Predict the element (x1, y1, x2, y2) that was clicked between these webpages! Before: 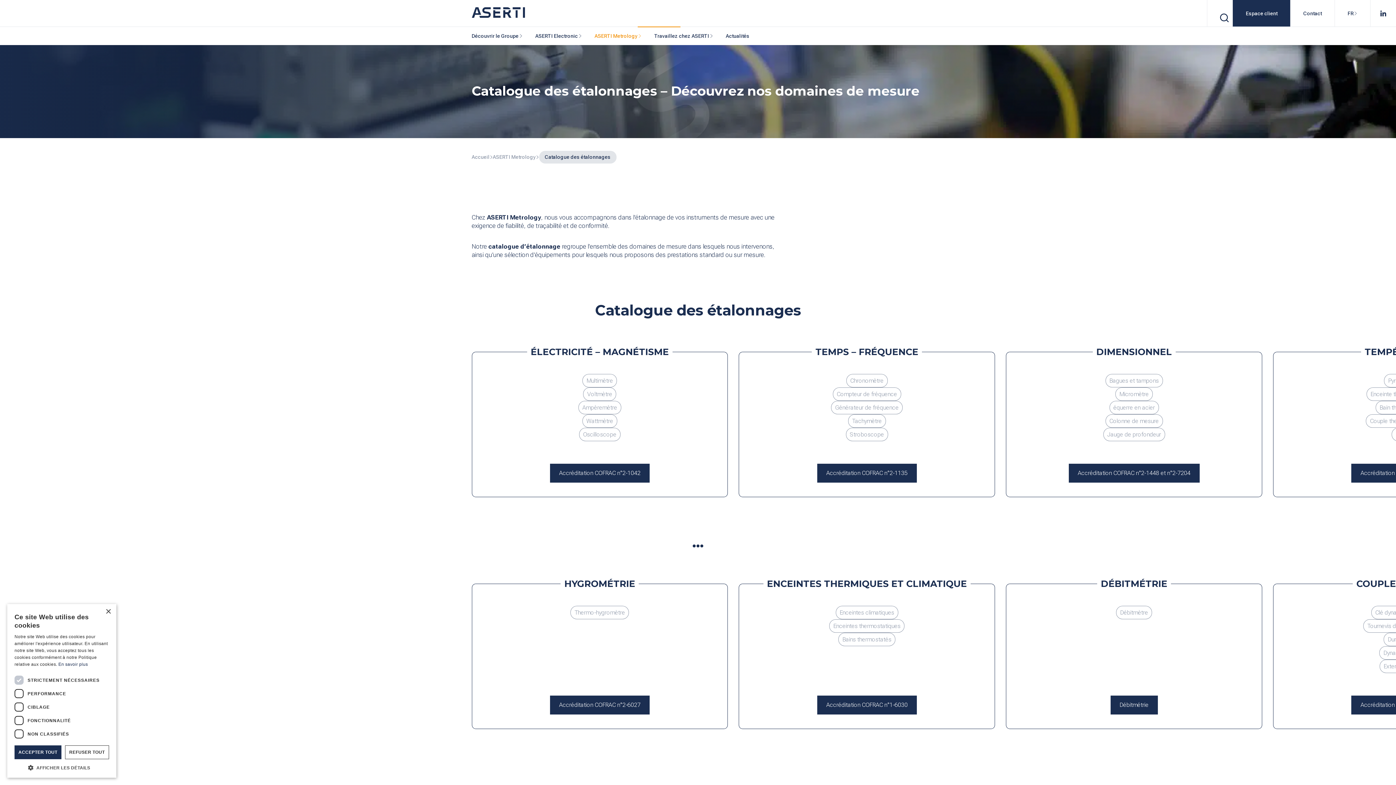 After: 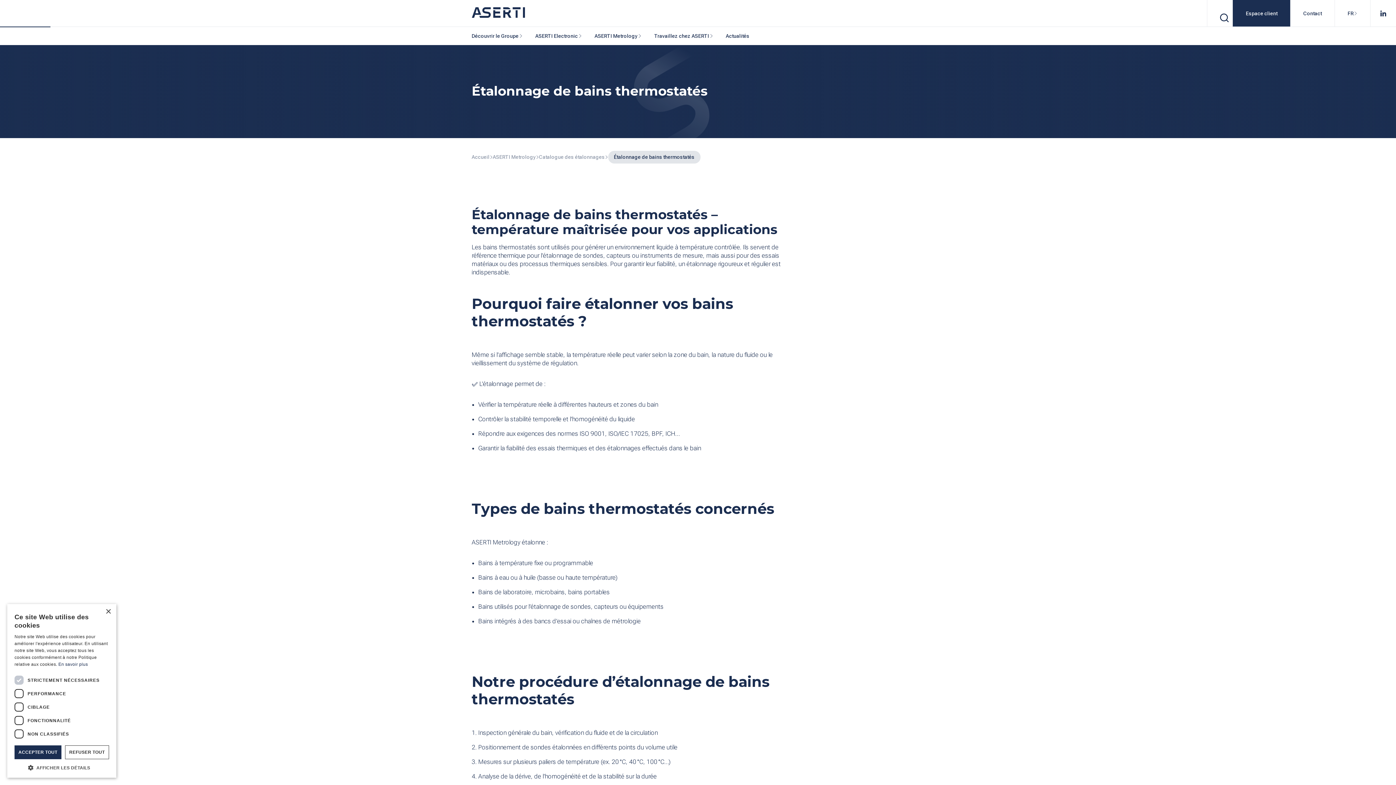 Action: bbox: (838, 633, 895, 646) label: Bains thermostatés